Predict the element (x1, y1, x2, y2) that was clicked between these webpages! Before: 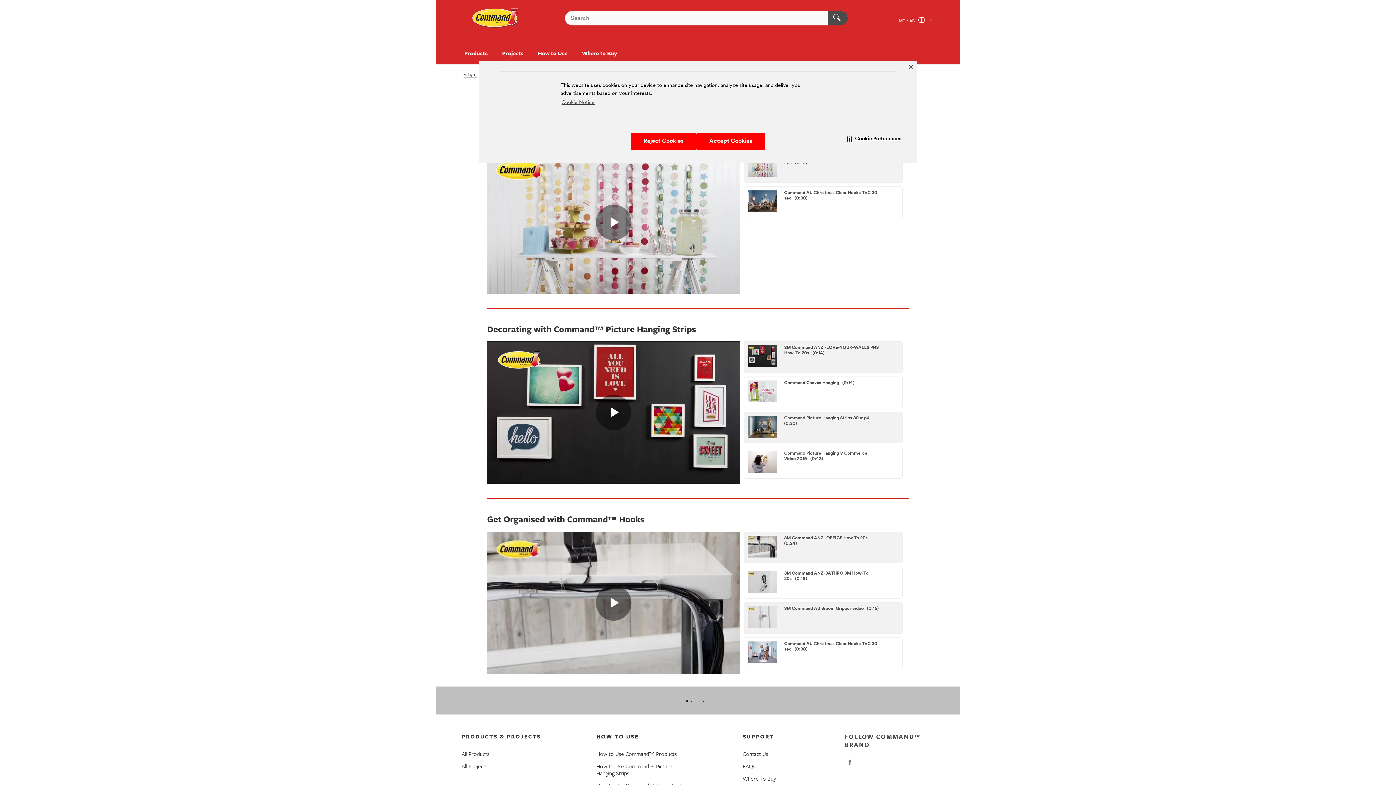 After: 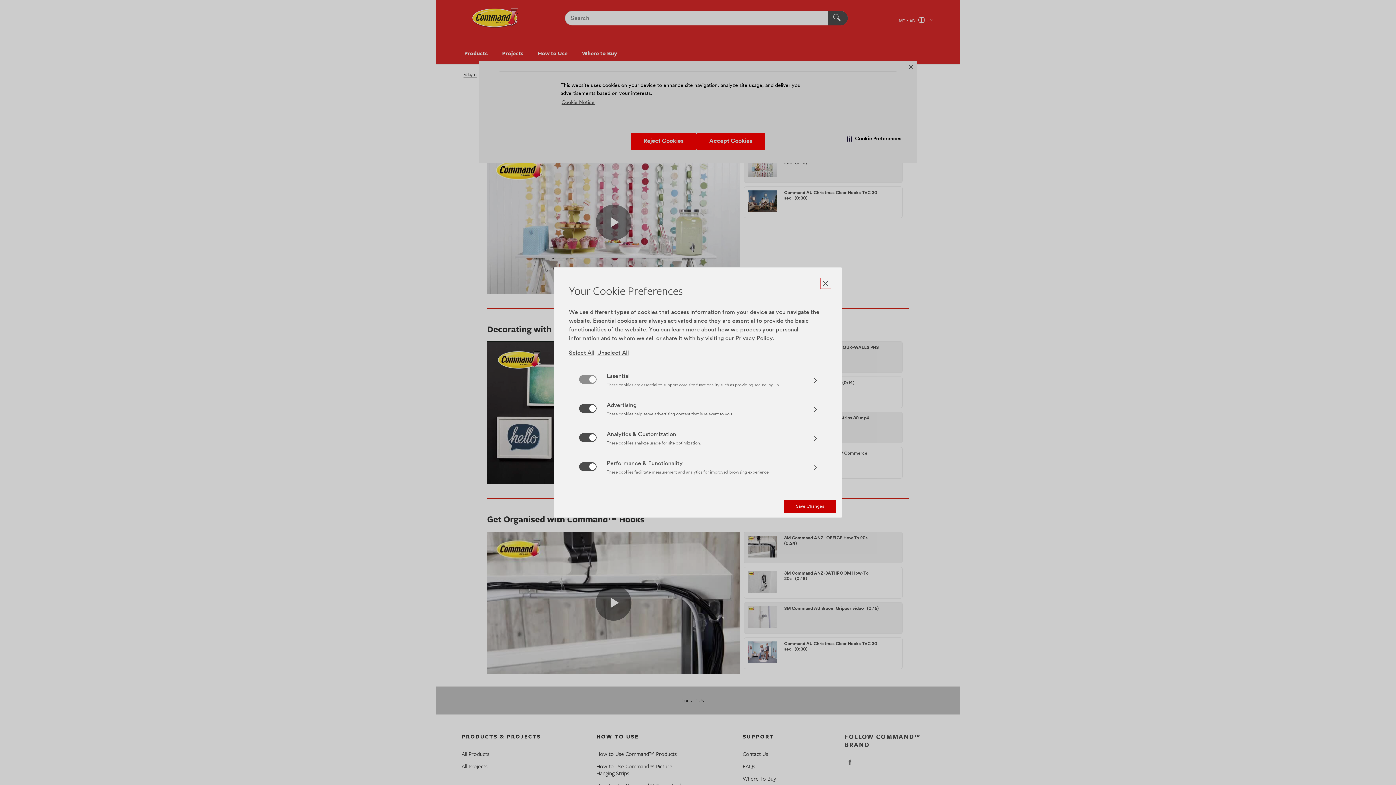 Action: bbox: (831, 133, 917, 144) label: Cookie Preferences